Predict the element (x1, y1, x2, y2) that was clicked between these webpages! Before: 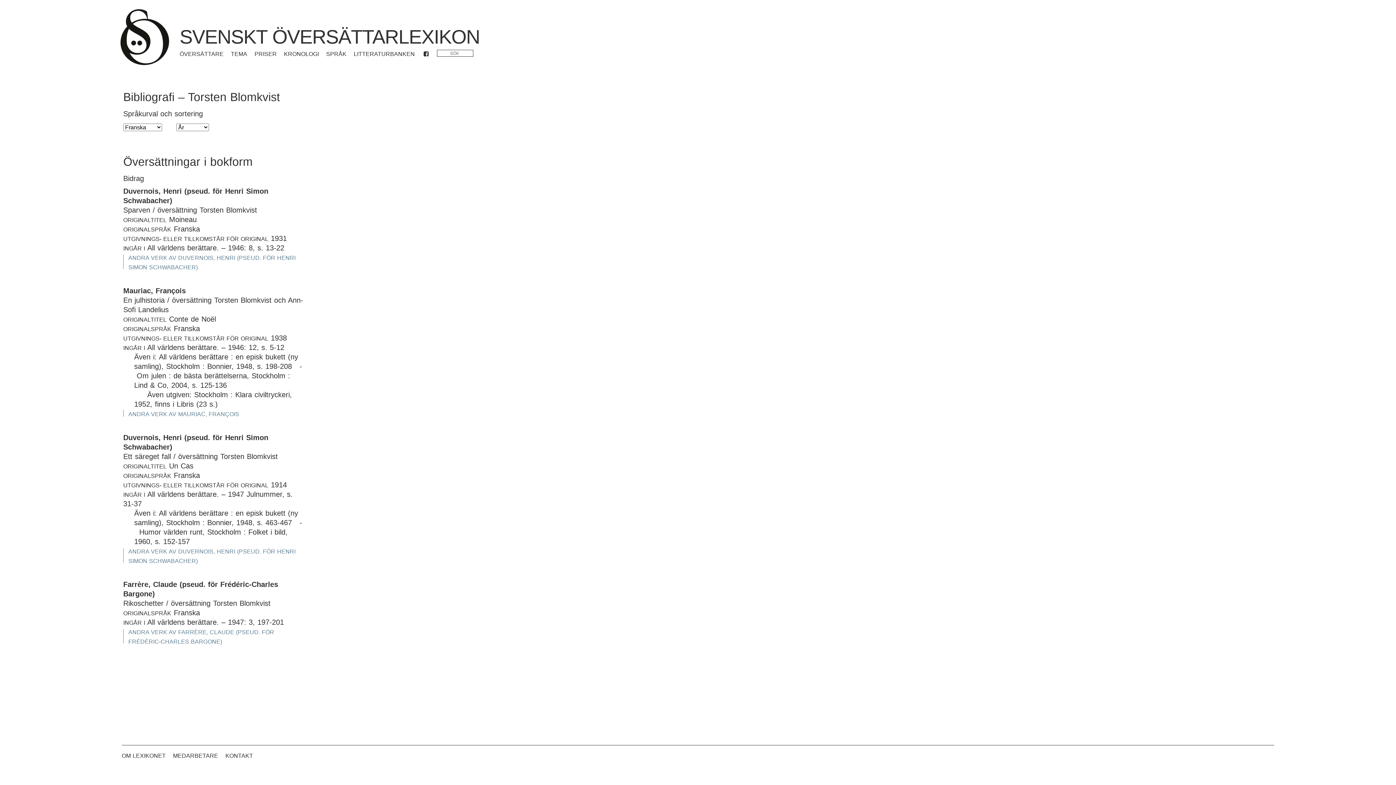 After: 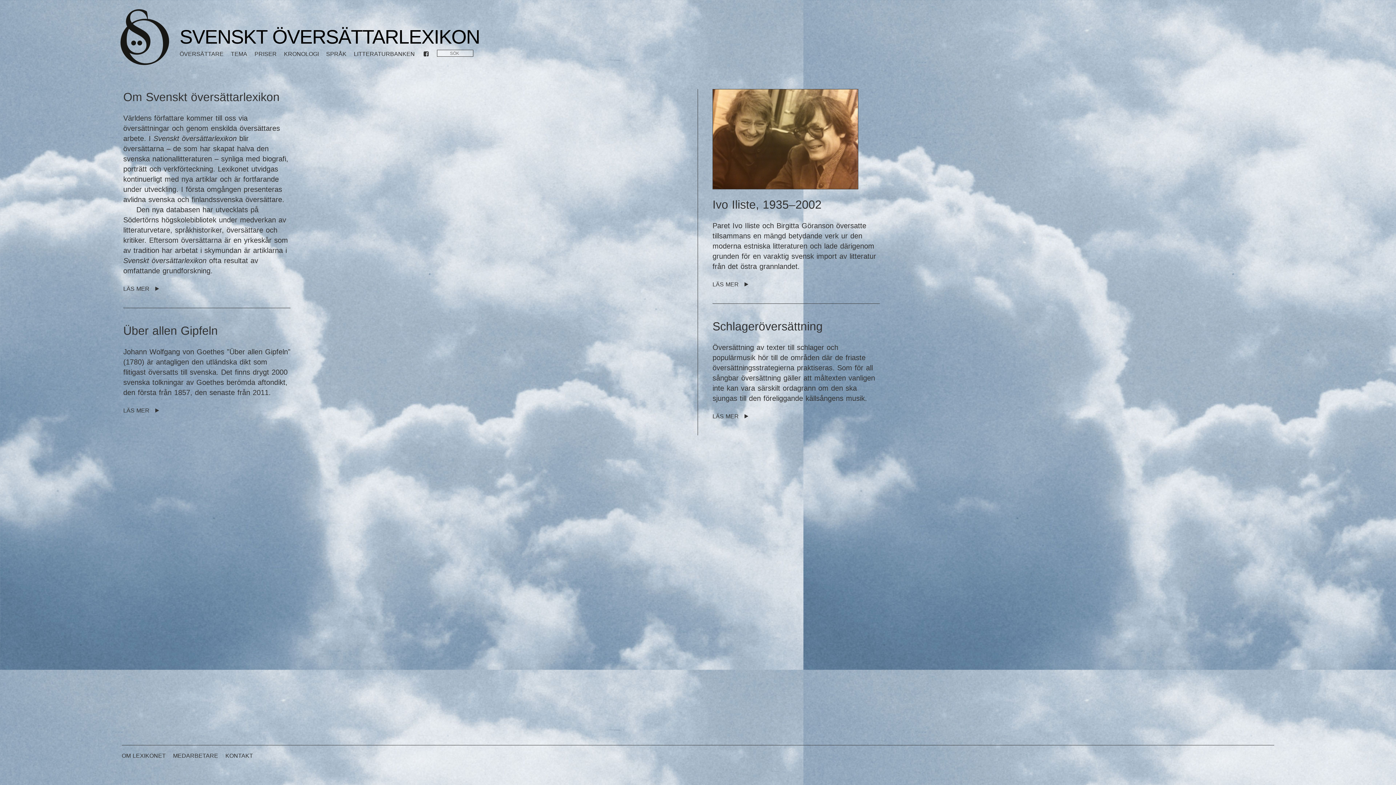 Action: bbox: (179, 25, 479, 47) label: SVENSKT ÖVERSÄTTARLEXIKON